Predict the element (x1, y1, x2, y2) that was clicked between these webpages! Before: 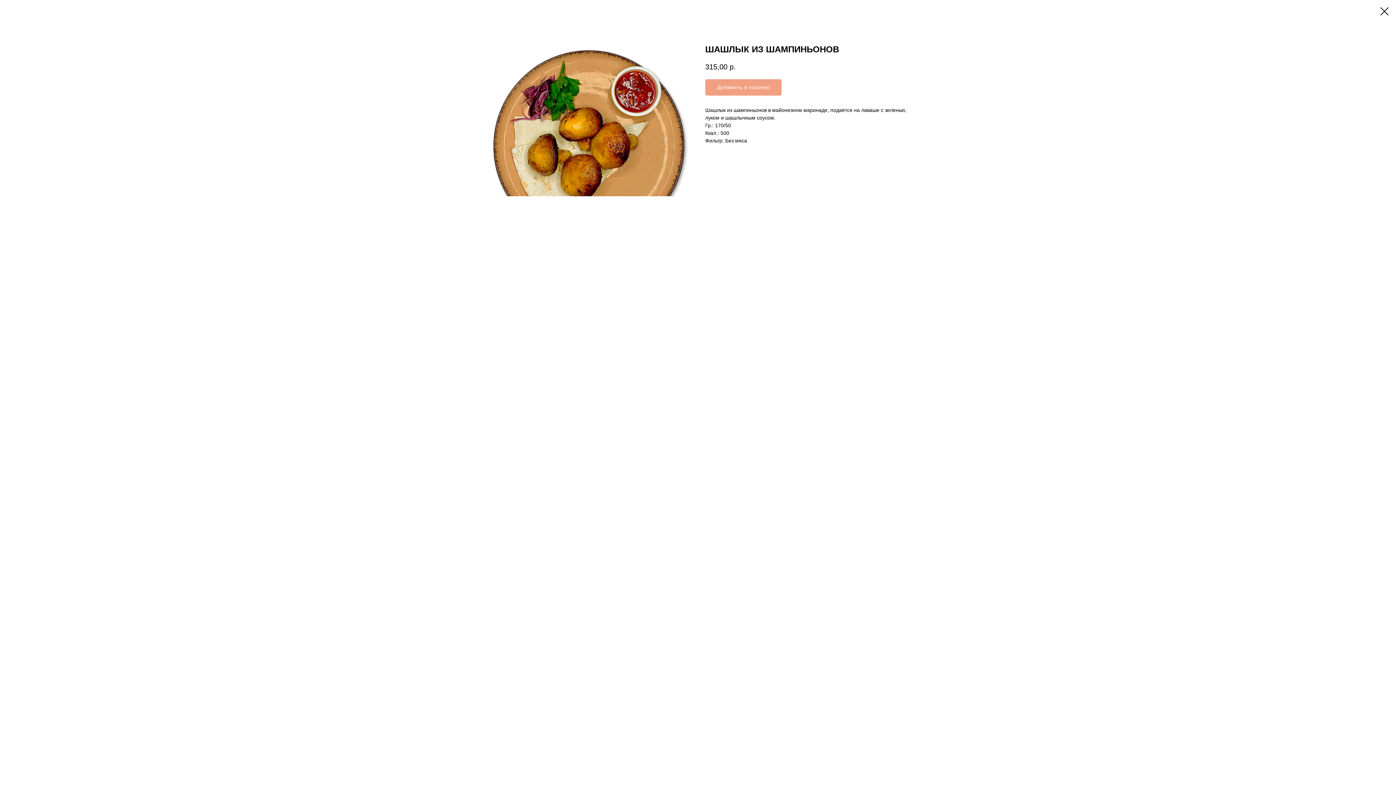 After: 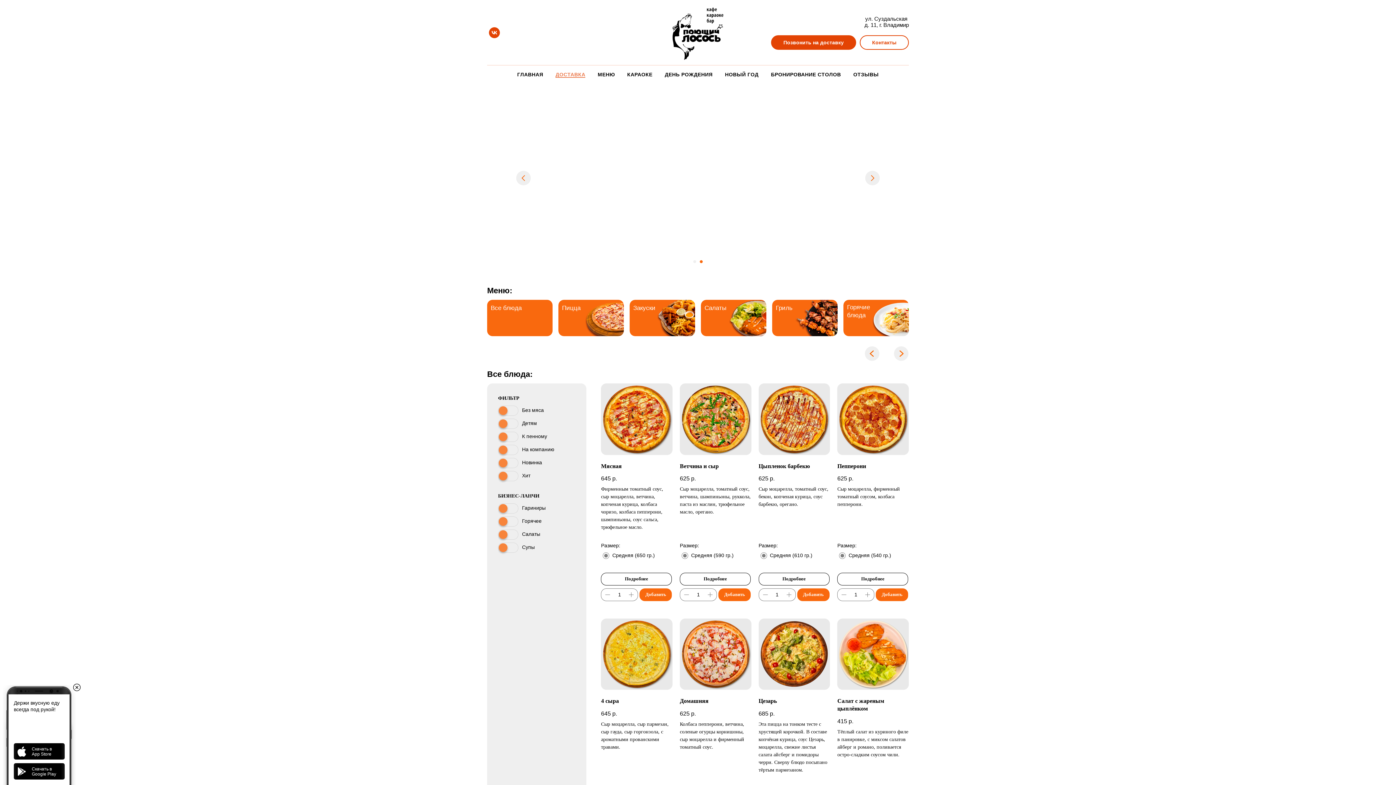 Action: bbox: (1380, 7, 1389, 15)